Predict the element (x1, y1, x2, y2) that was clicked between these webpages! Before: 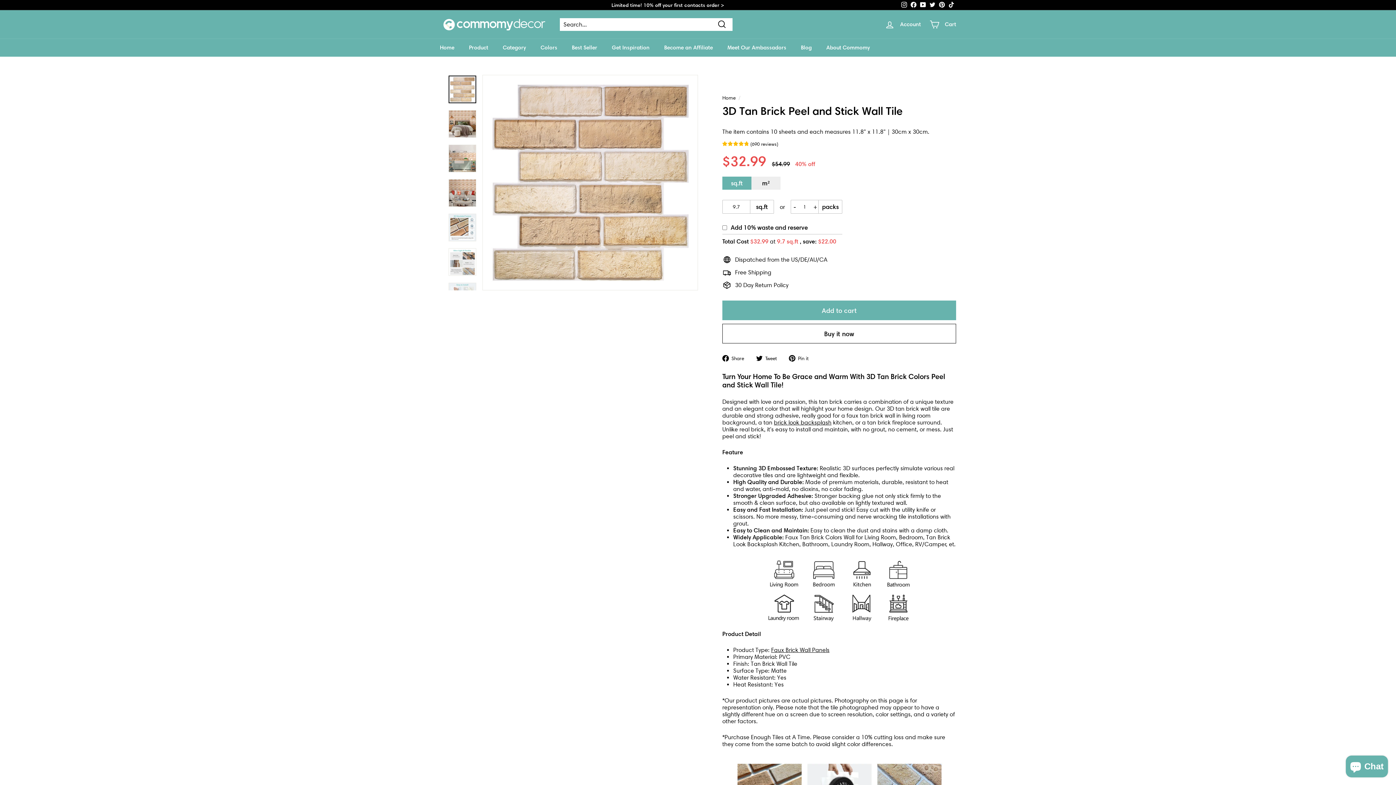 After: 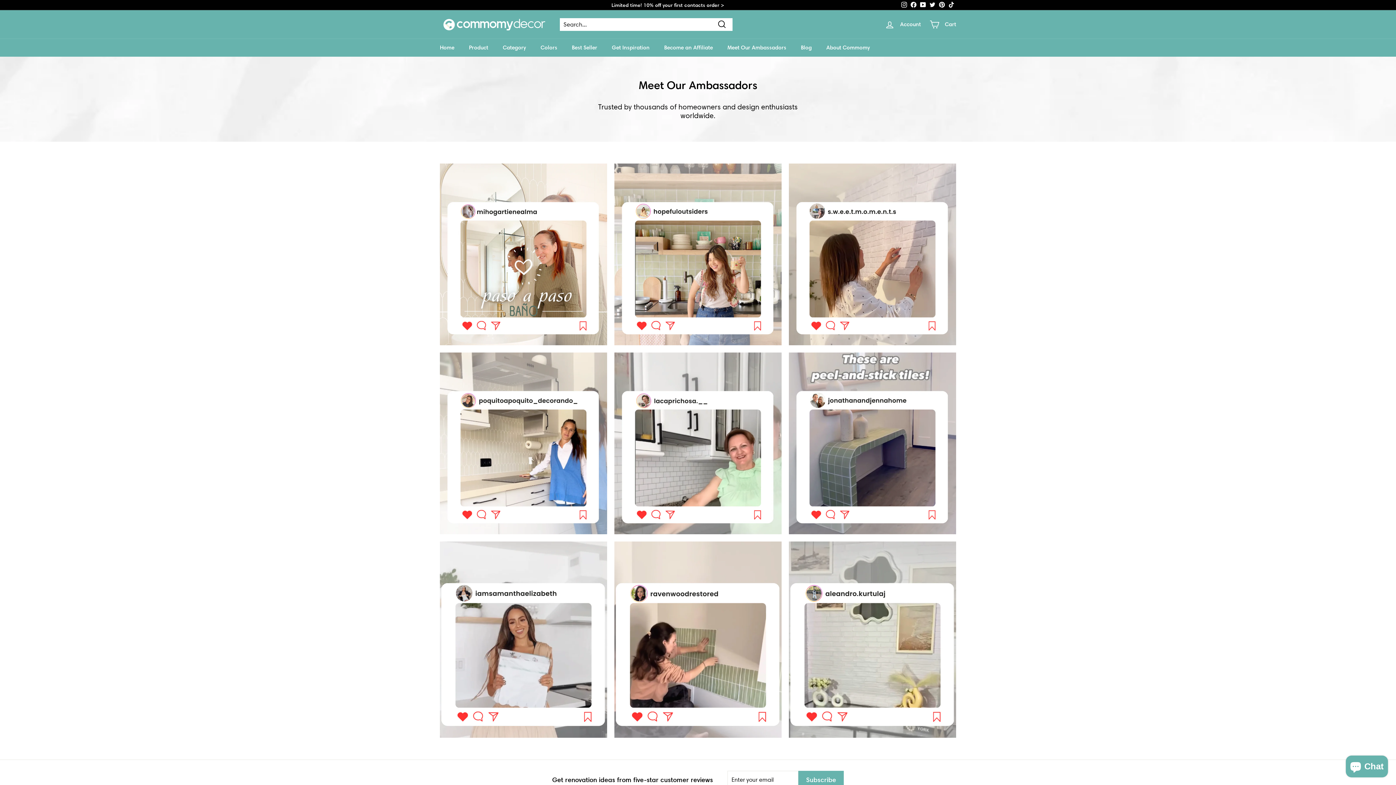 Action: label: Meet Our Ambassadors bbox: (720, 38, 793, 56)